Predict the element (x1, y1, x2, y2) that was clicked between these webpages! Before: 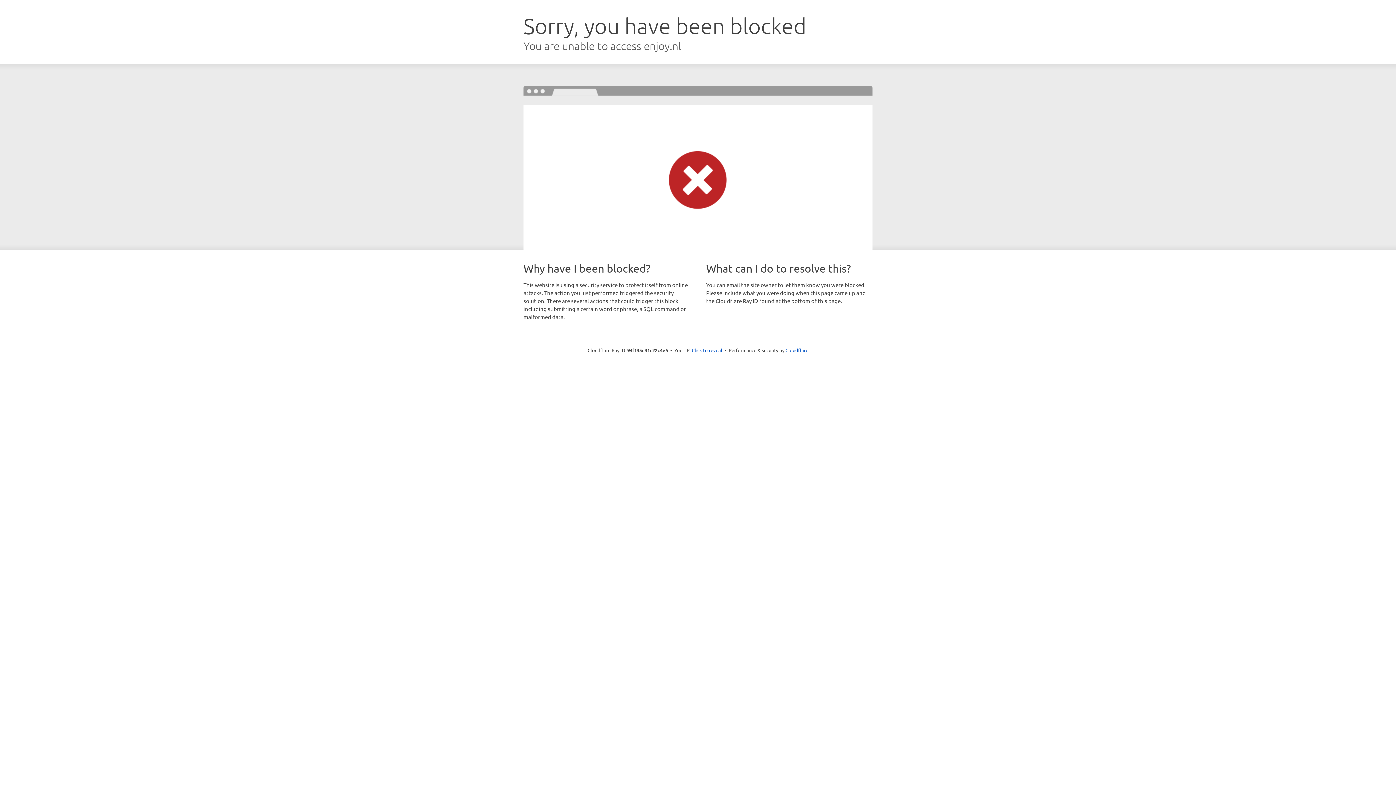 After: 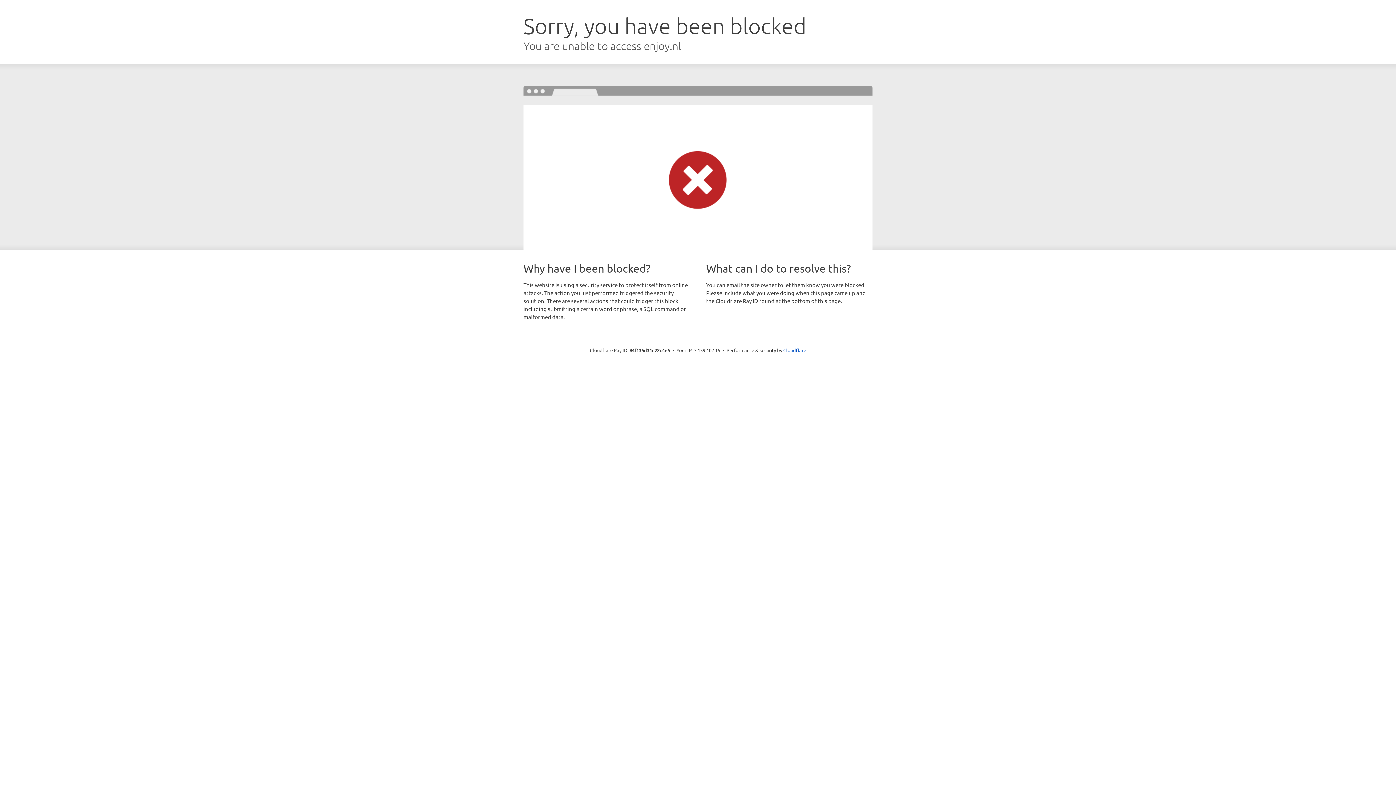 Action: bbox: (692, 346, 722, 353) label: Click to reveal